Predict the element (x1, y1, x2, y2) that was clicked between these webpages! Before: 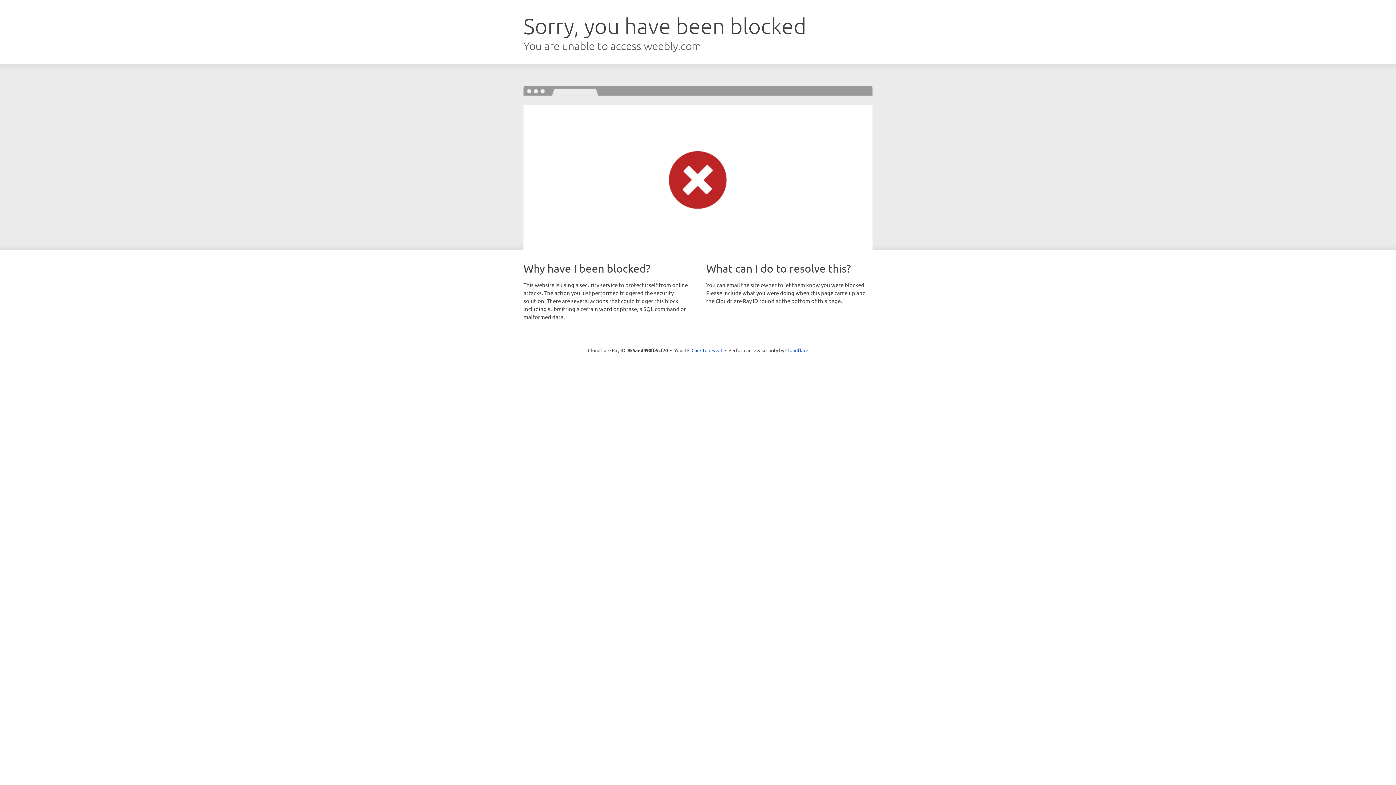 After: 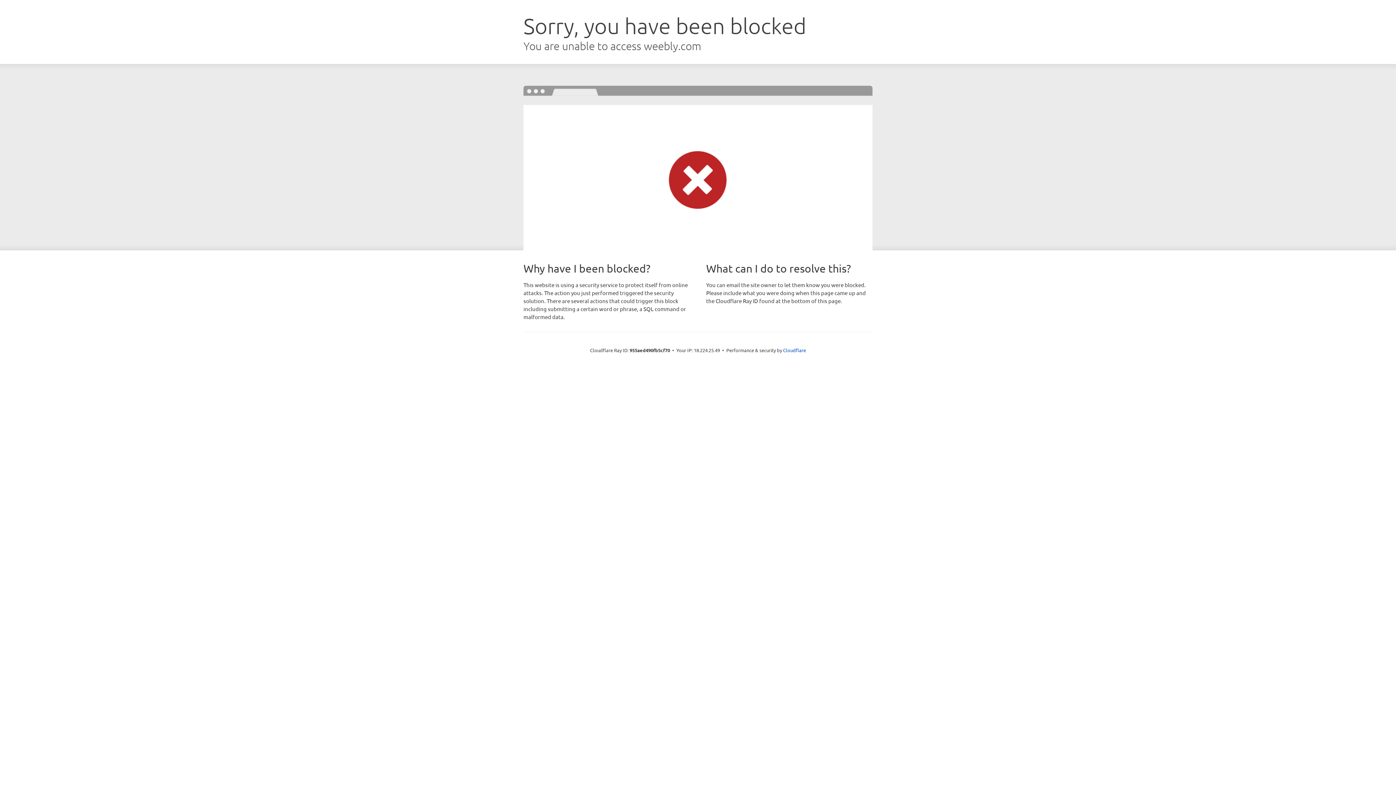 Action: bbox: (691, 346, 722, 353) label: Click to reveal